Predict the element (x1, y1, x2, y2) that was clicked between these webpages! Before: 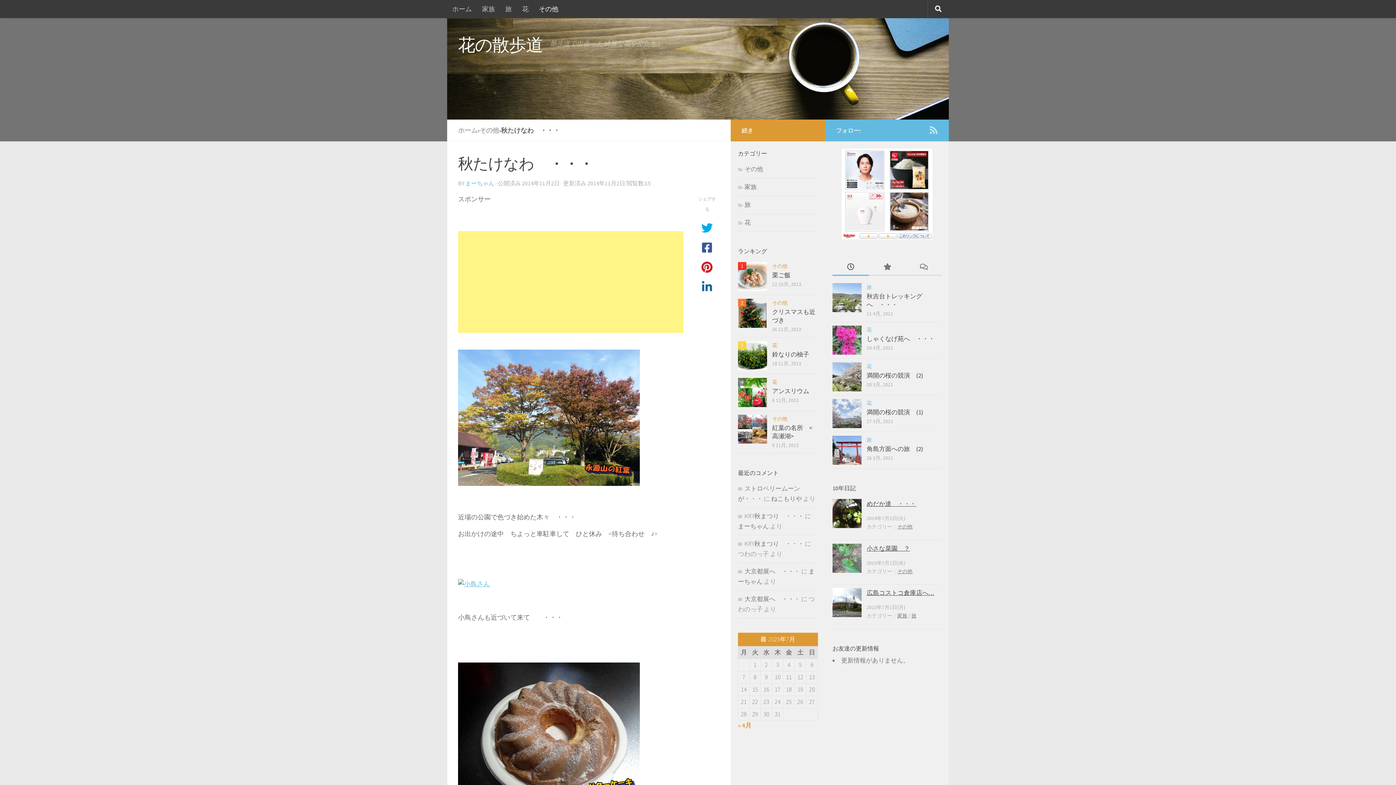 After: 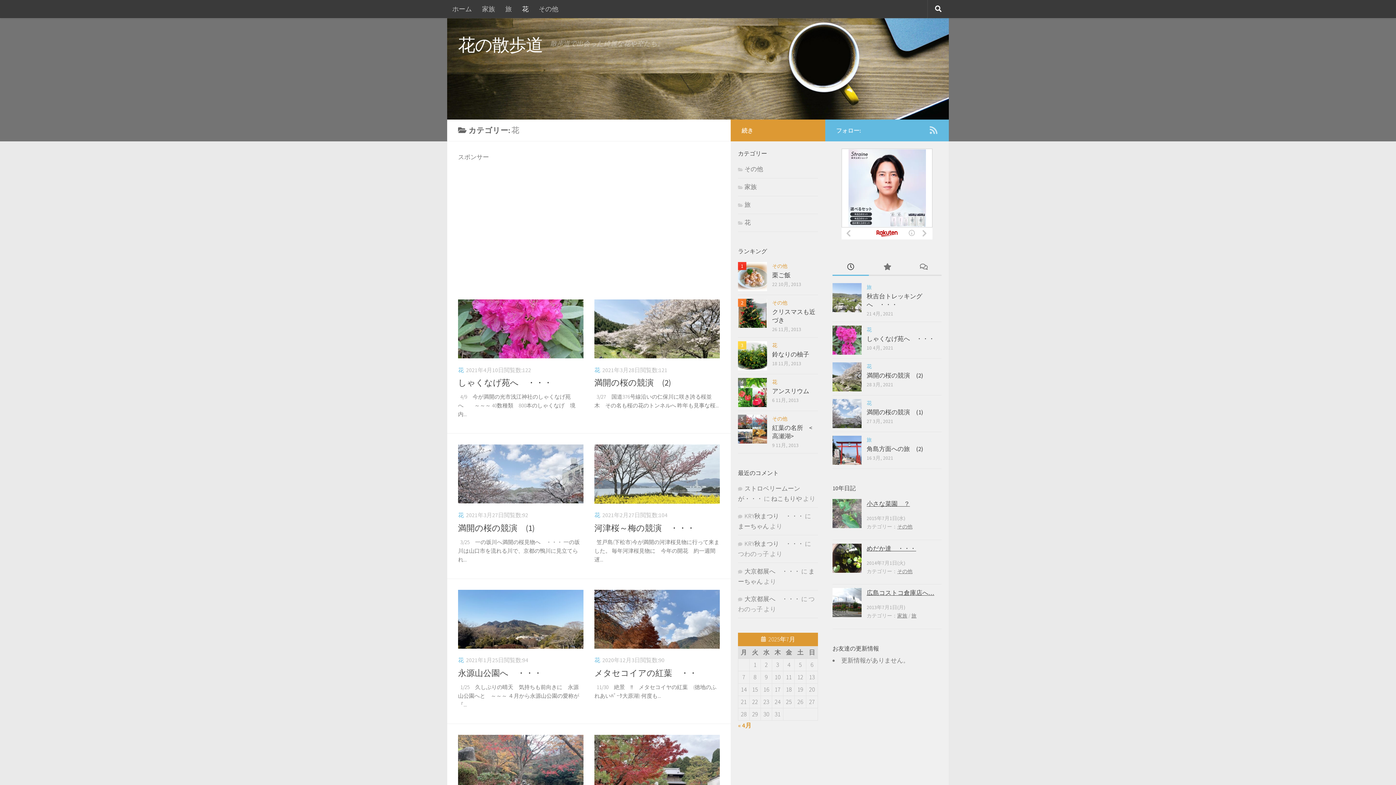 Action: bbox: (517, 0, 533, 18) label: 花